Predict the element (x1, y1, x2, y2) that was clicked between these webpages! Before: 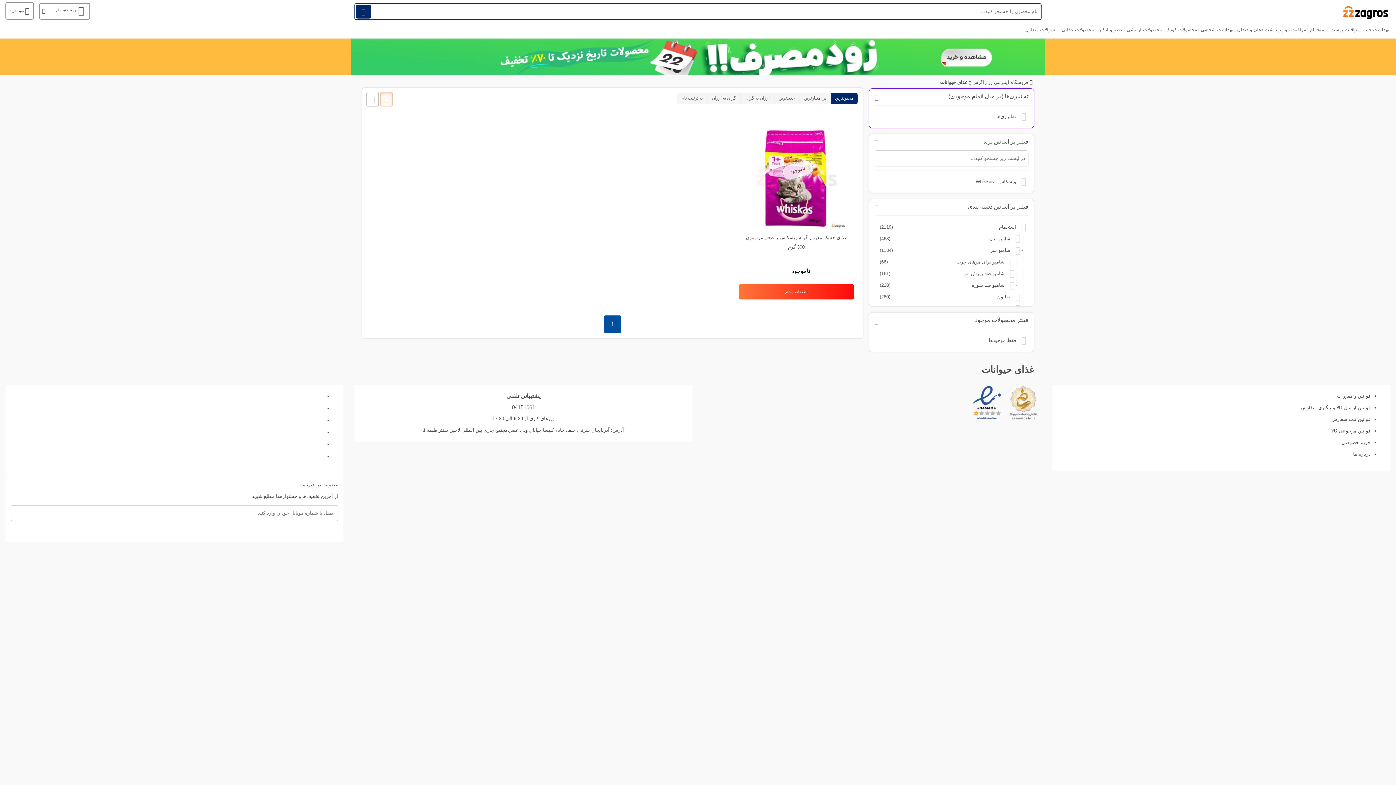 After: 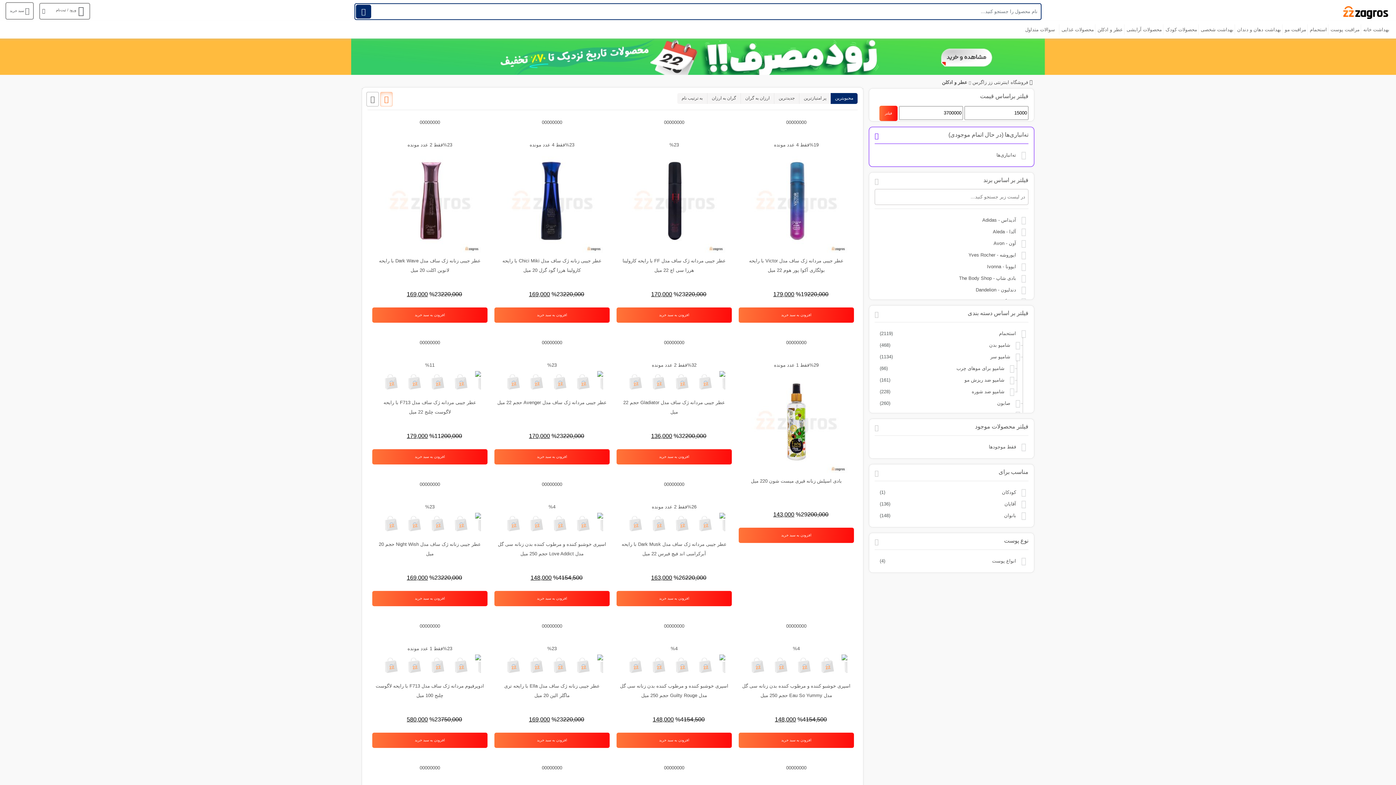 Action: bbox: (1095, 21, 1124, 39) label: عطر و ادکلن